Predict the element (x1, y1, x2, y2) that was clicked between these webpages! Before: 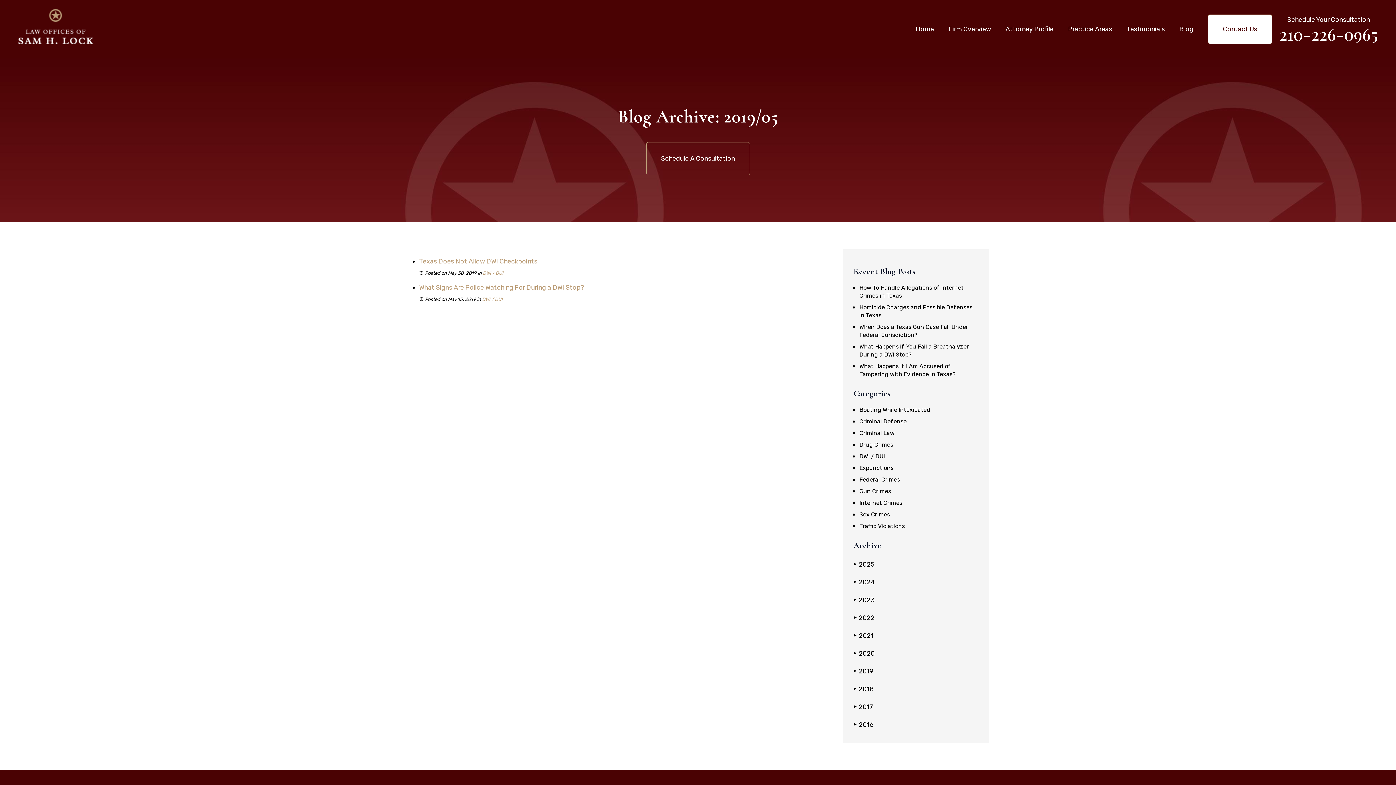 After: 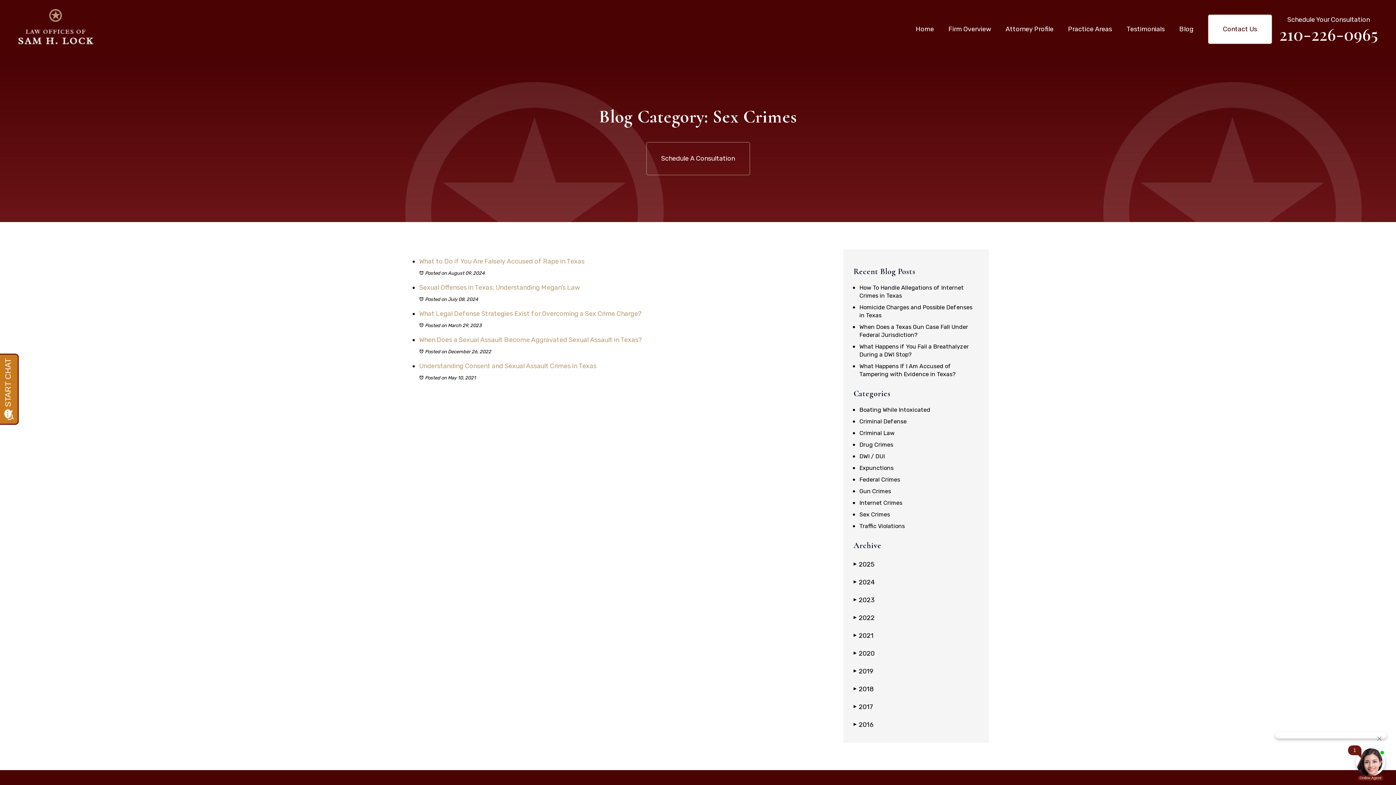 Action: label: Sex Crimes bbox: (859, 511, 890, 518)